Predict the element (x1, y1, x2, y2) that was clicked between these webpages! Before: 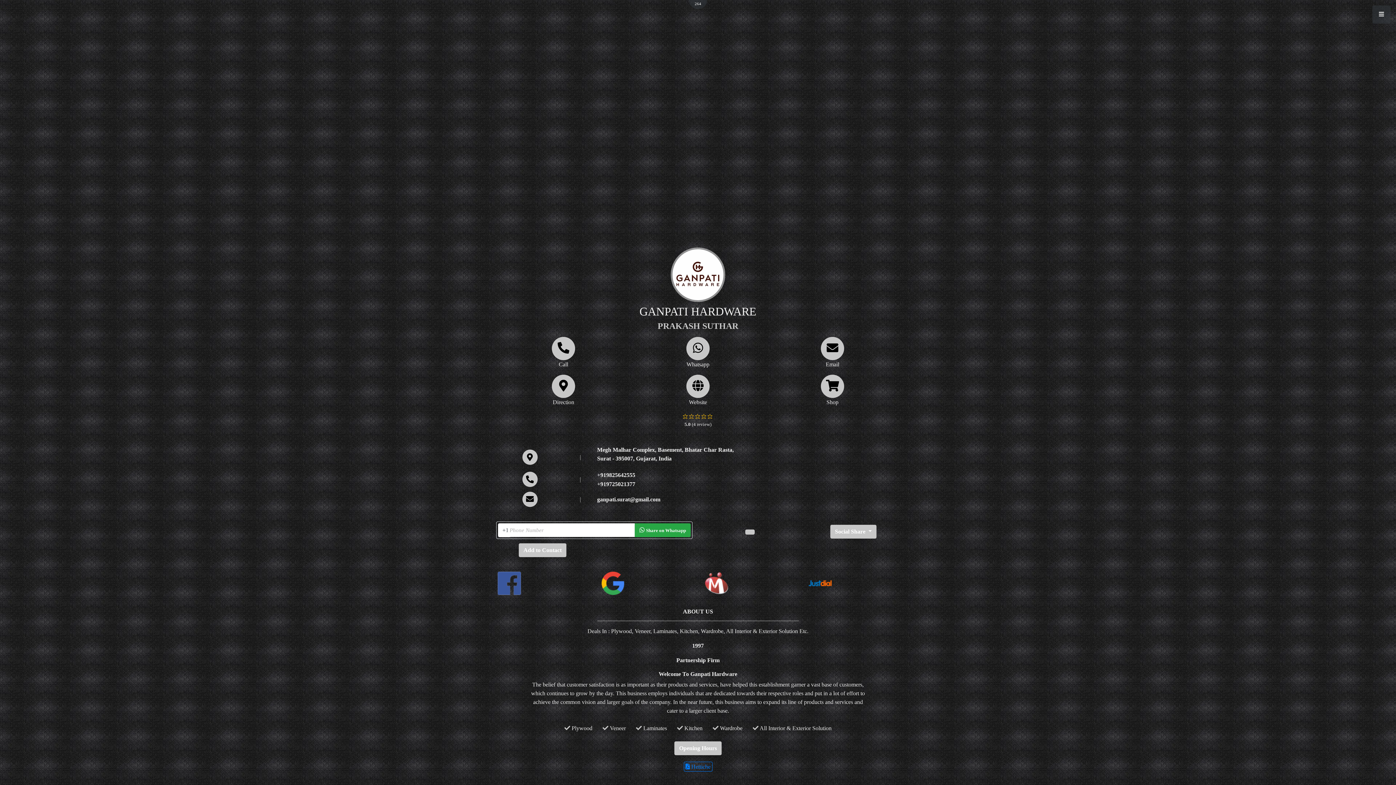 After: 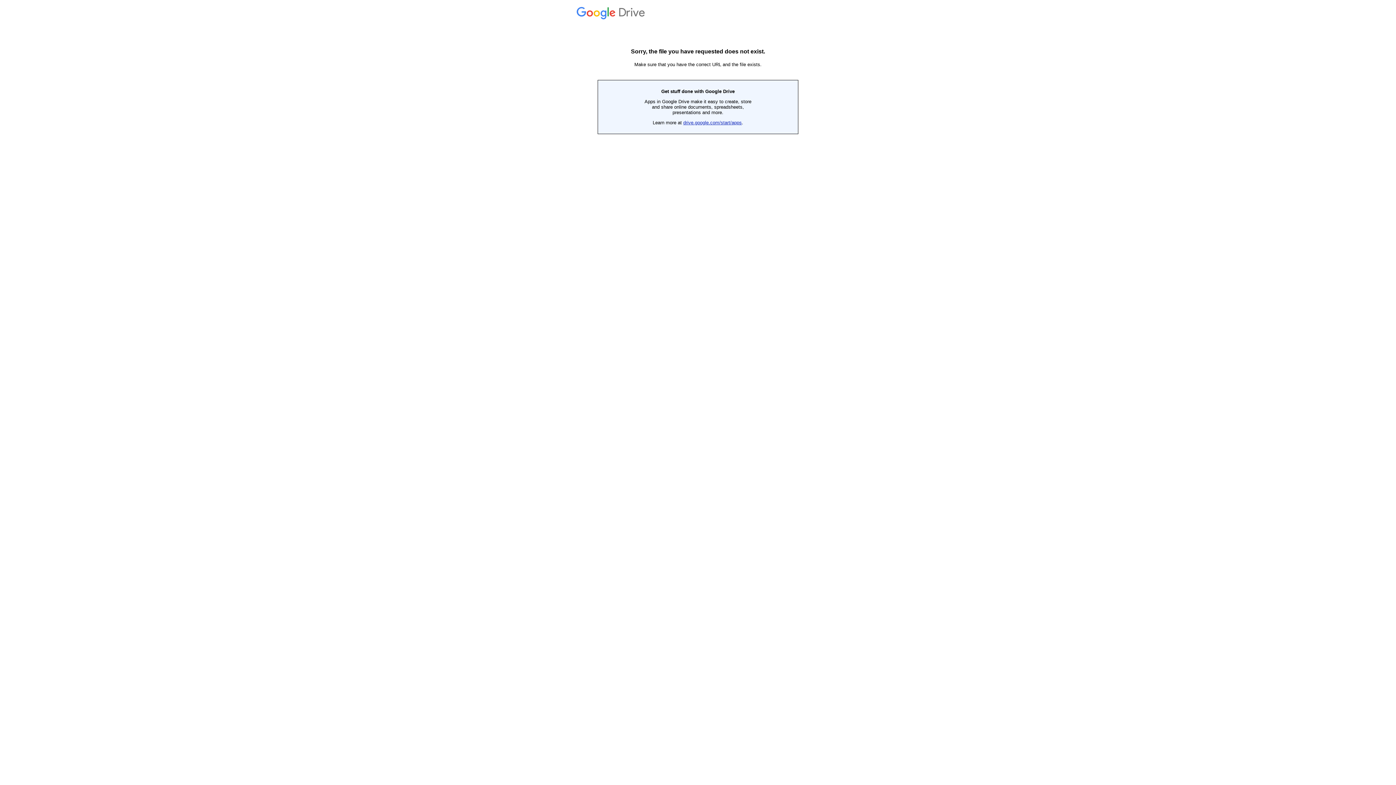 Action: label:  Hettiche bbox: (683, 762, 712, 771)